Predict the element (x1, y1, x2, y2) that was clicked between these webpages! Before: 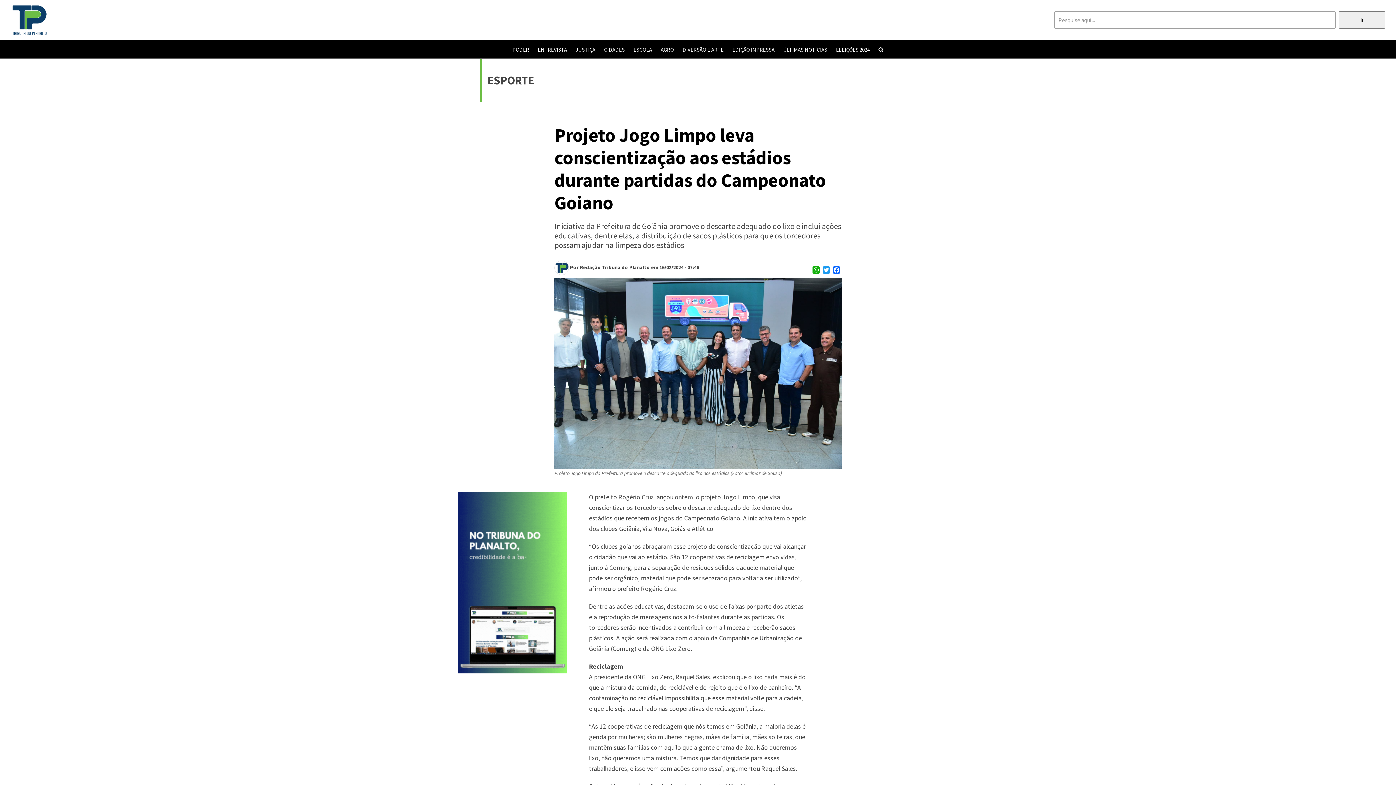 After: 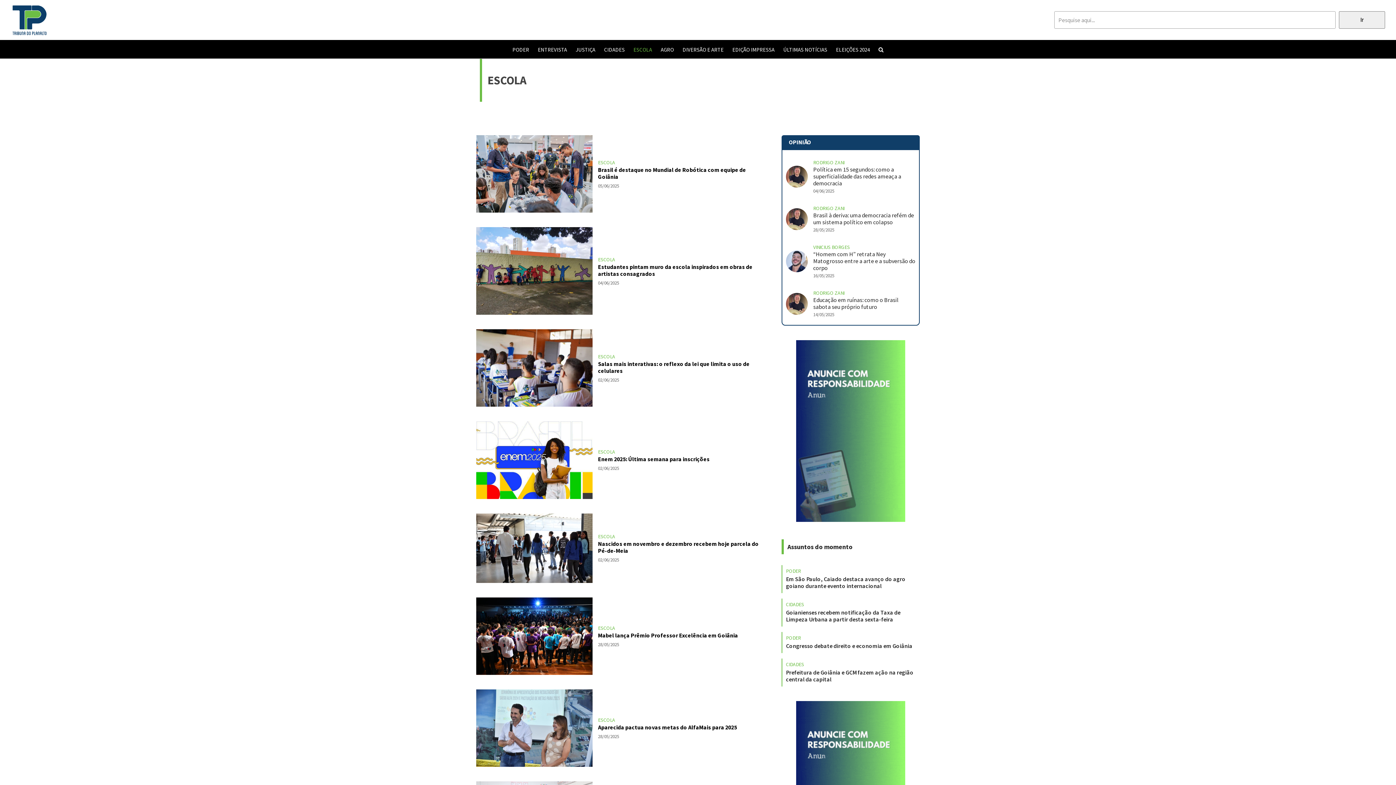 Action: bbox: (630, 40, 655, 58) label: ESCOLA